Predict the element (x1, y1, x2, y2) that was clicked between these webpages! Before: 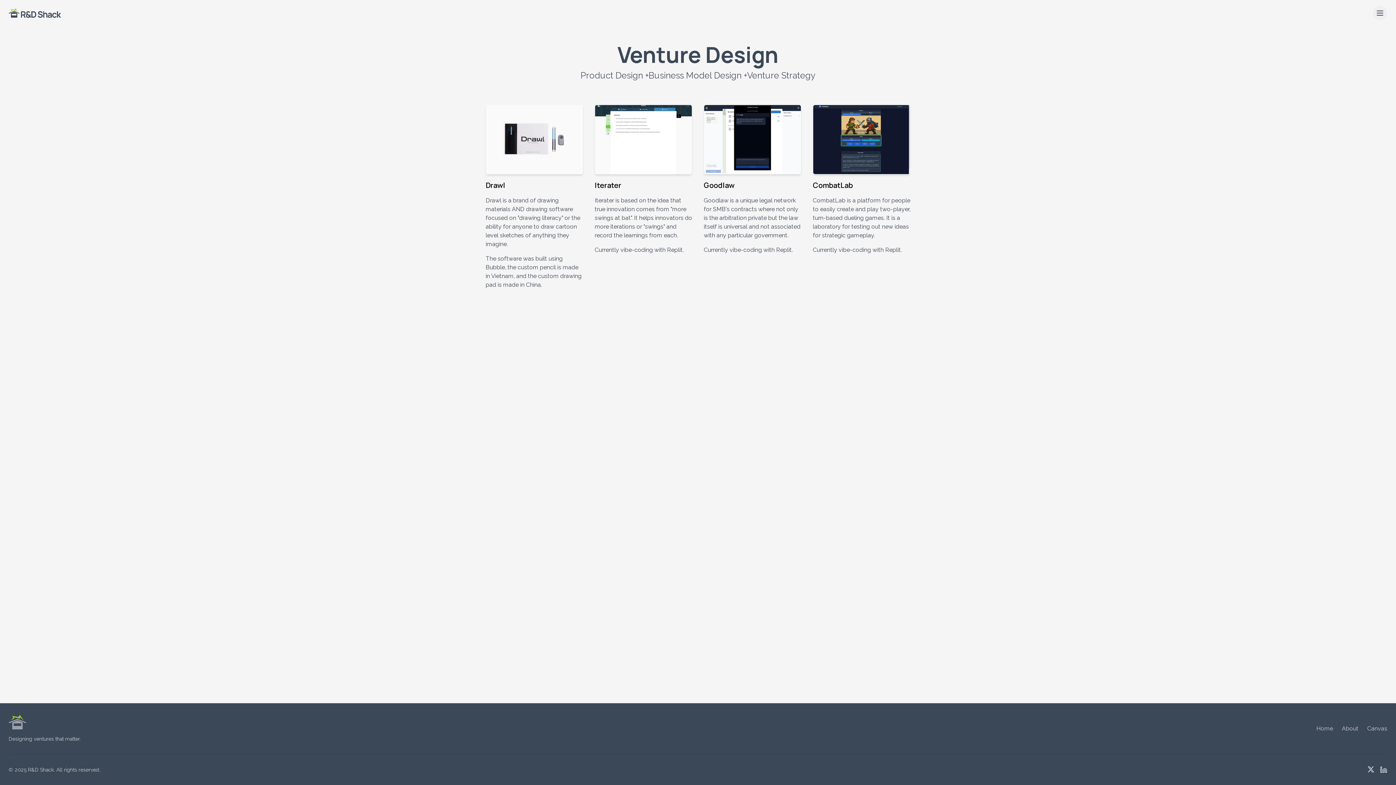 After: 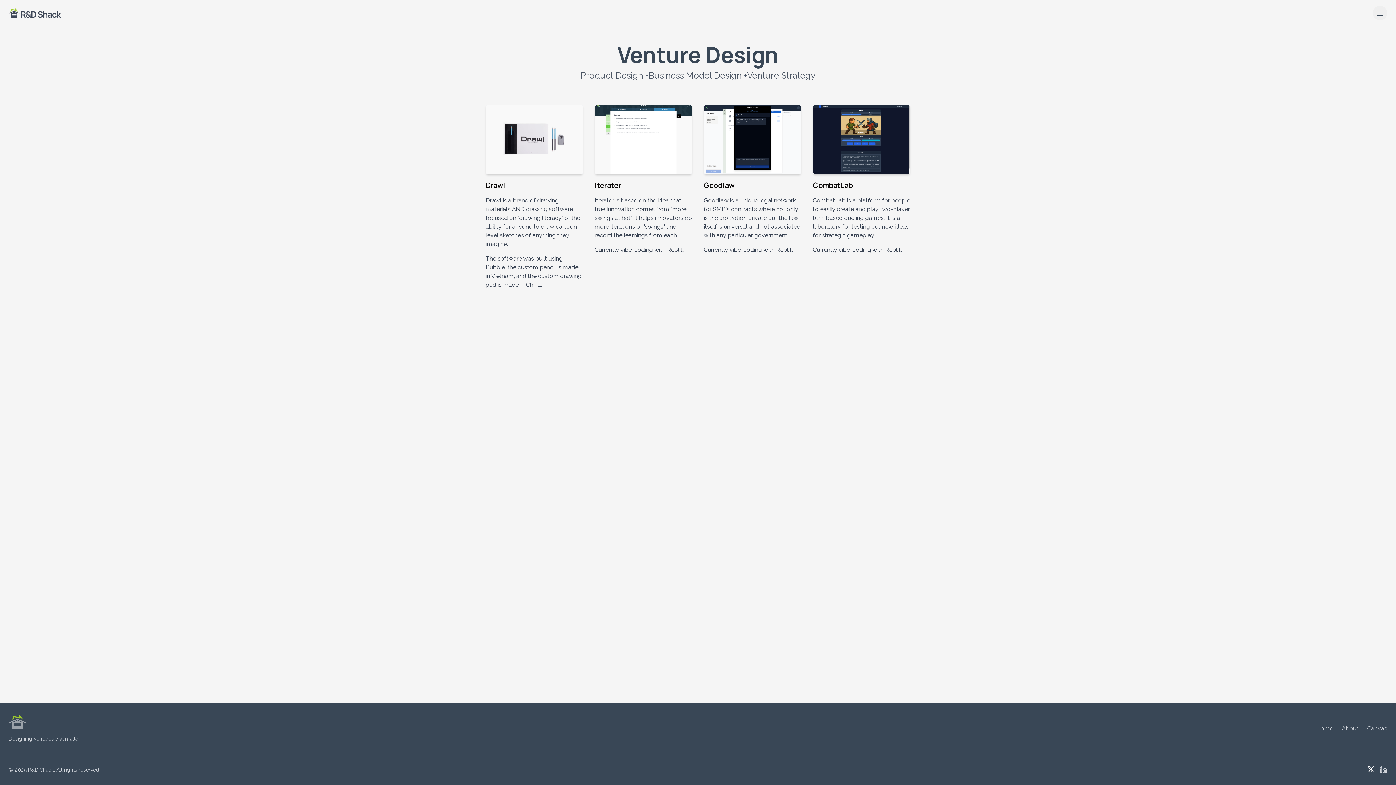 Action: bbox: (1368, 766, 1374, 773)